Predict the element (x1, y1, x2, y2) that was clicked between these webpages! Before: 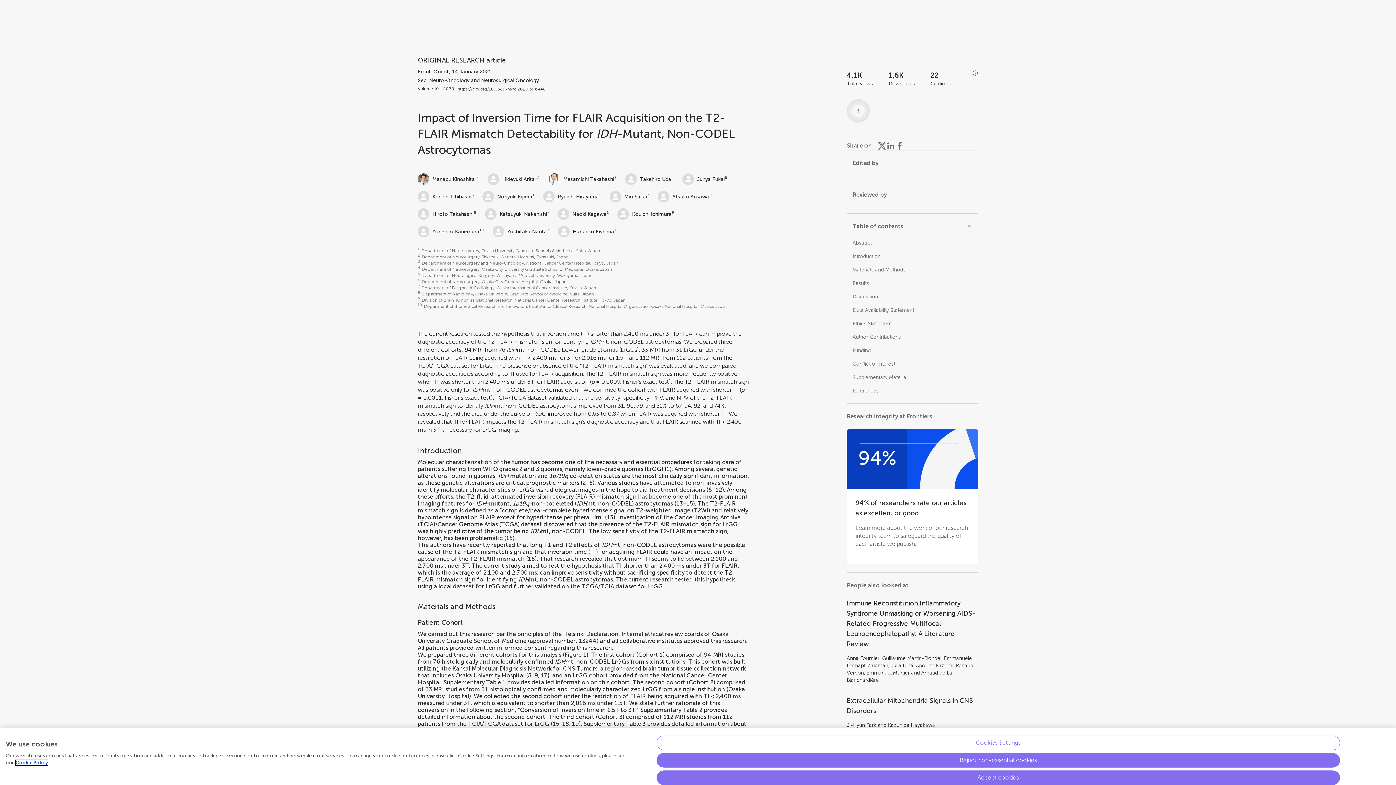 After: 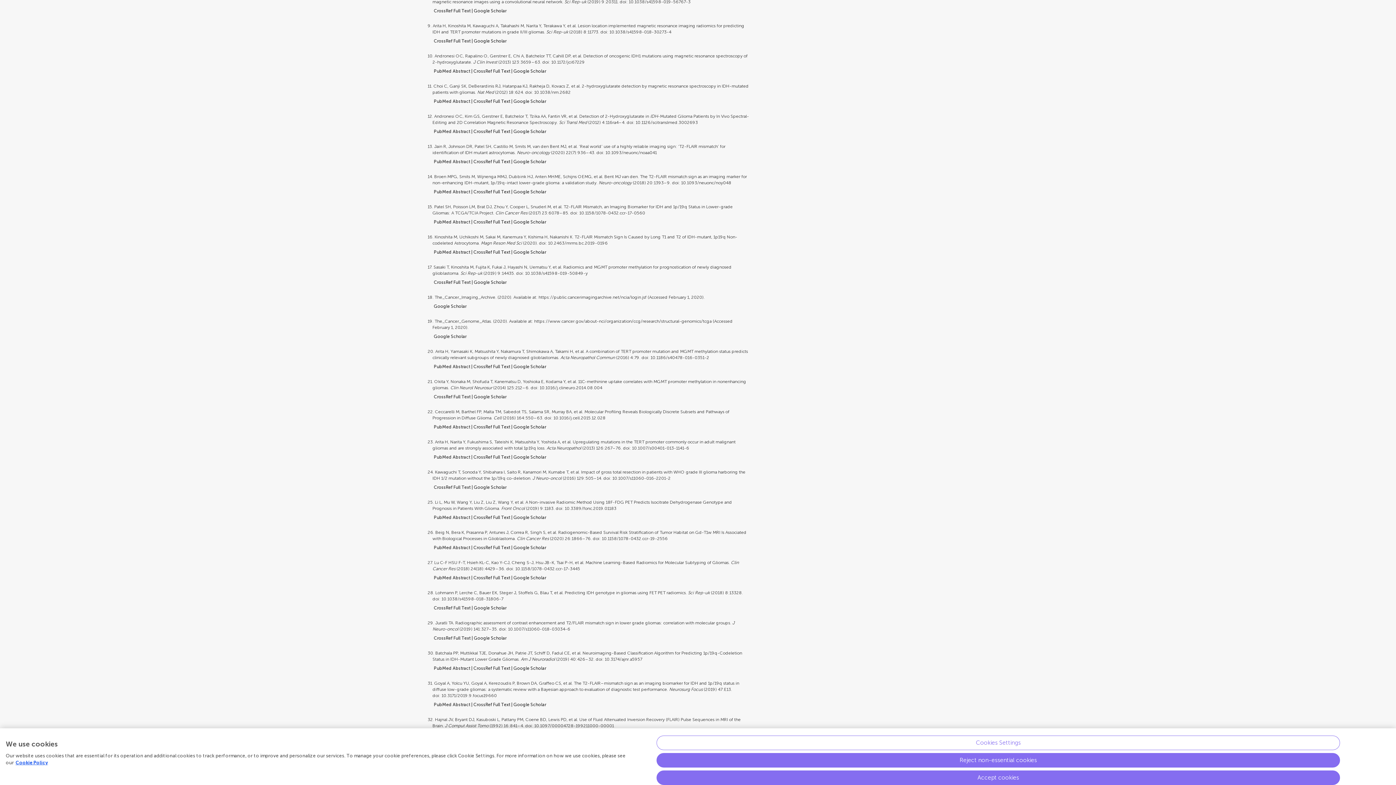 Action: label: 9 bbox: (534, 672, 537, 679)